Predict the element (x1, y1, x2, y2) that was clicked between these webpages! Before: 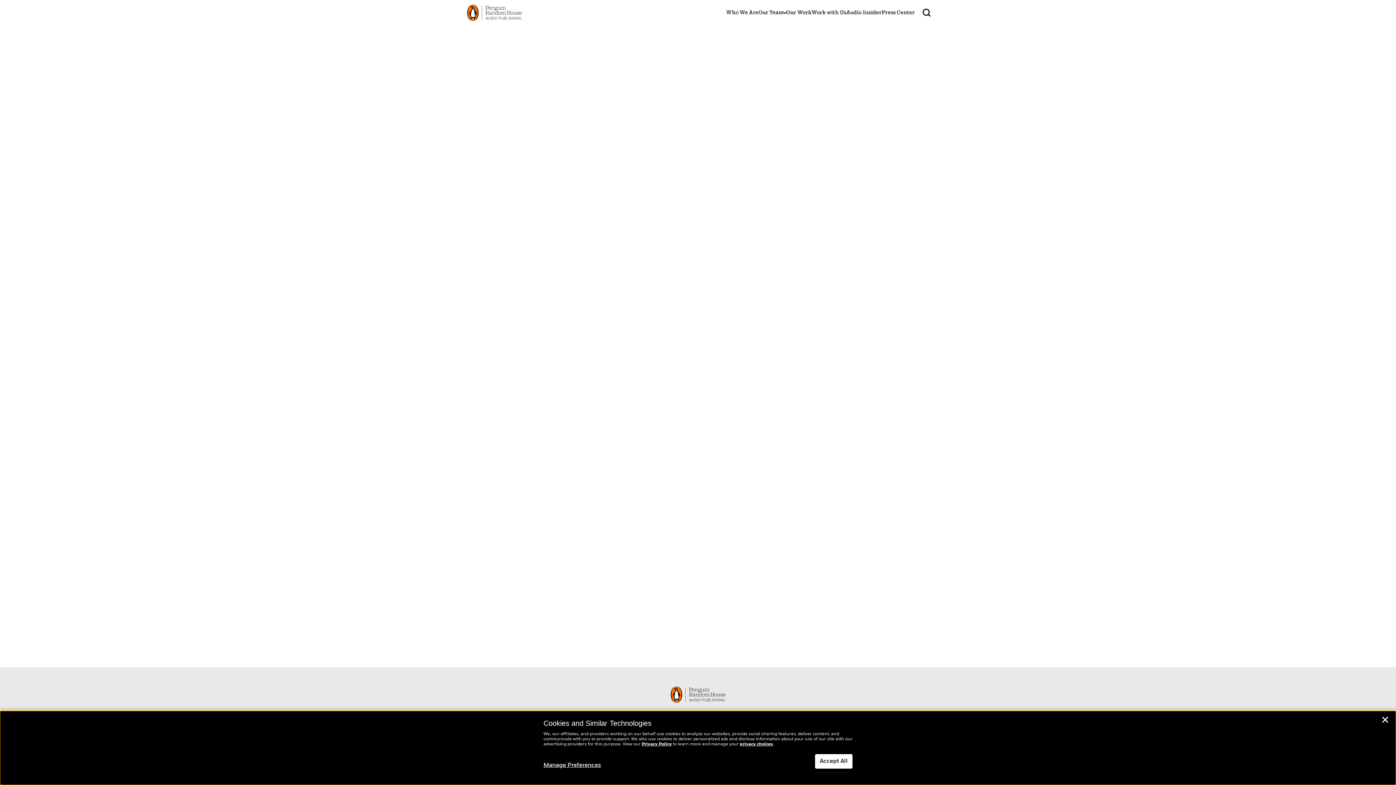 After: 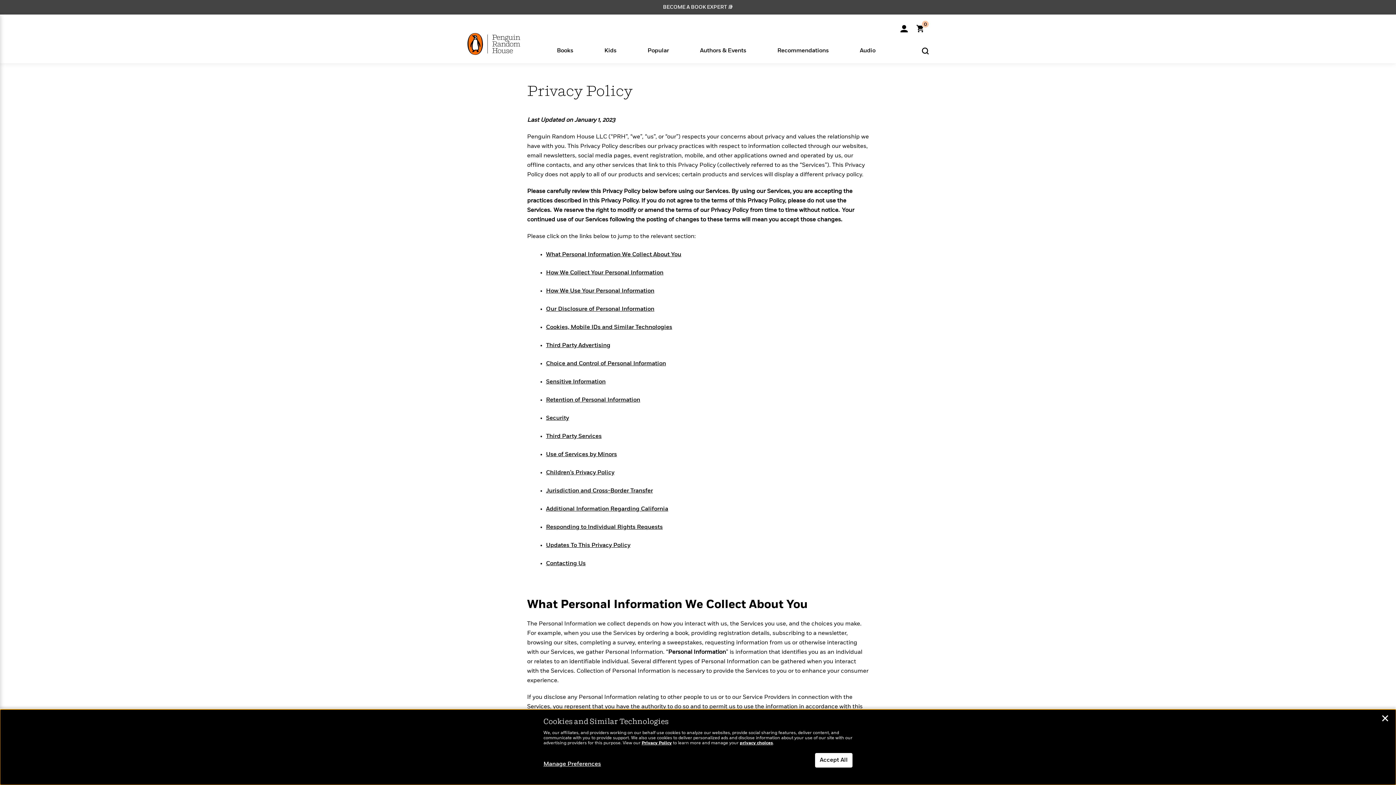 Action: label: Privacy Policy bbox: (641, 742, 672, 746)